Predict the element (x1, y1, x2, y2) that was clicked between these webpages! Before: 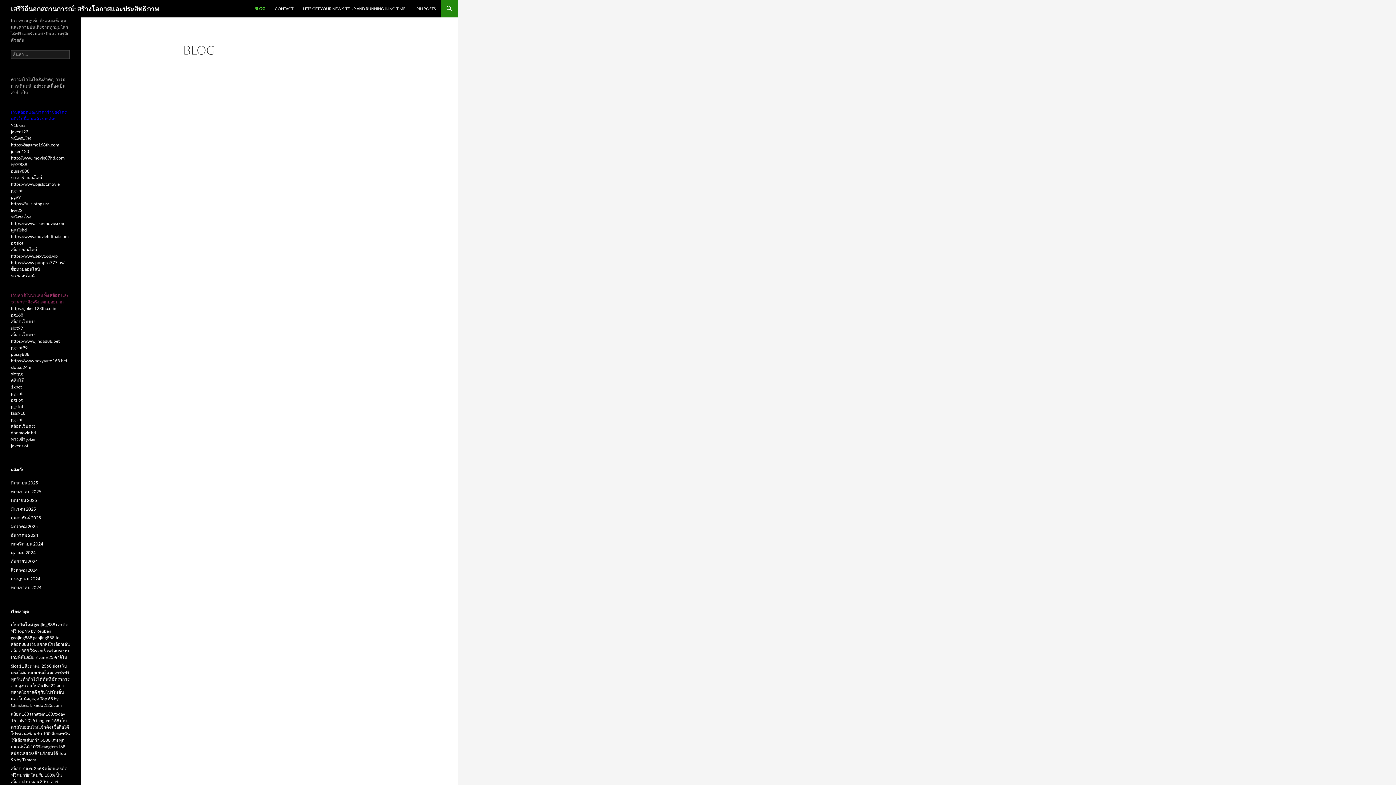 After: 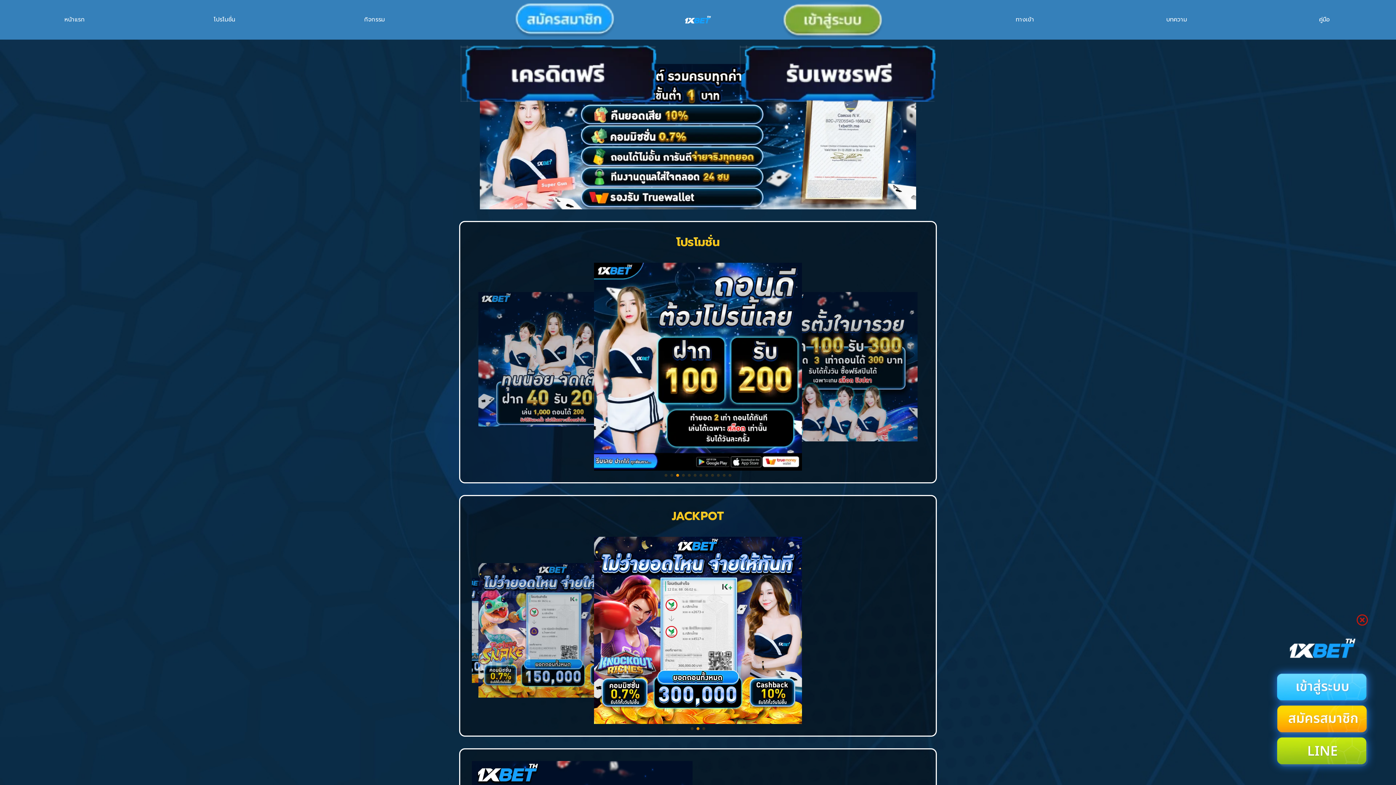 Action: label: 1xbet bbox: (10, 384, 21, 389)